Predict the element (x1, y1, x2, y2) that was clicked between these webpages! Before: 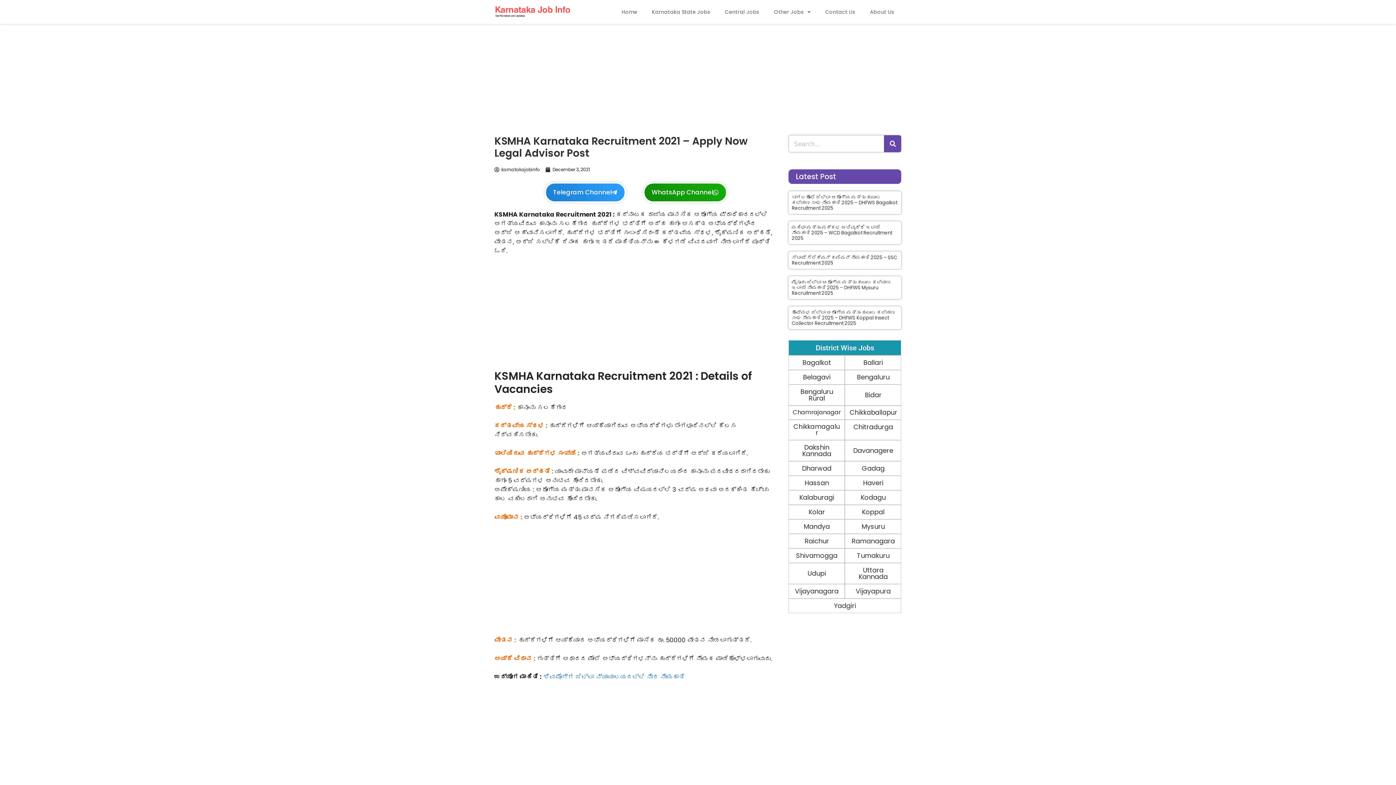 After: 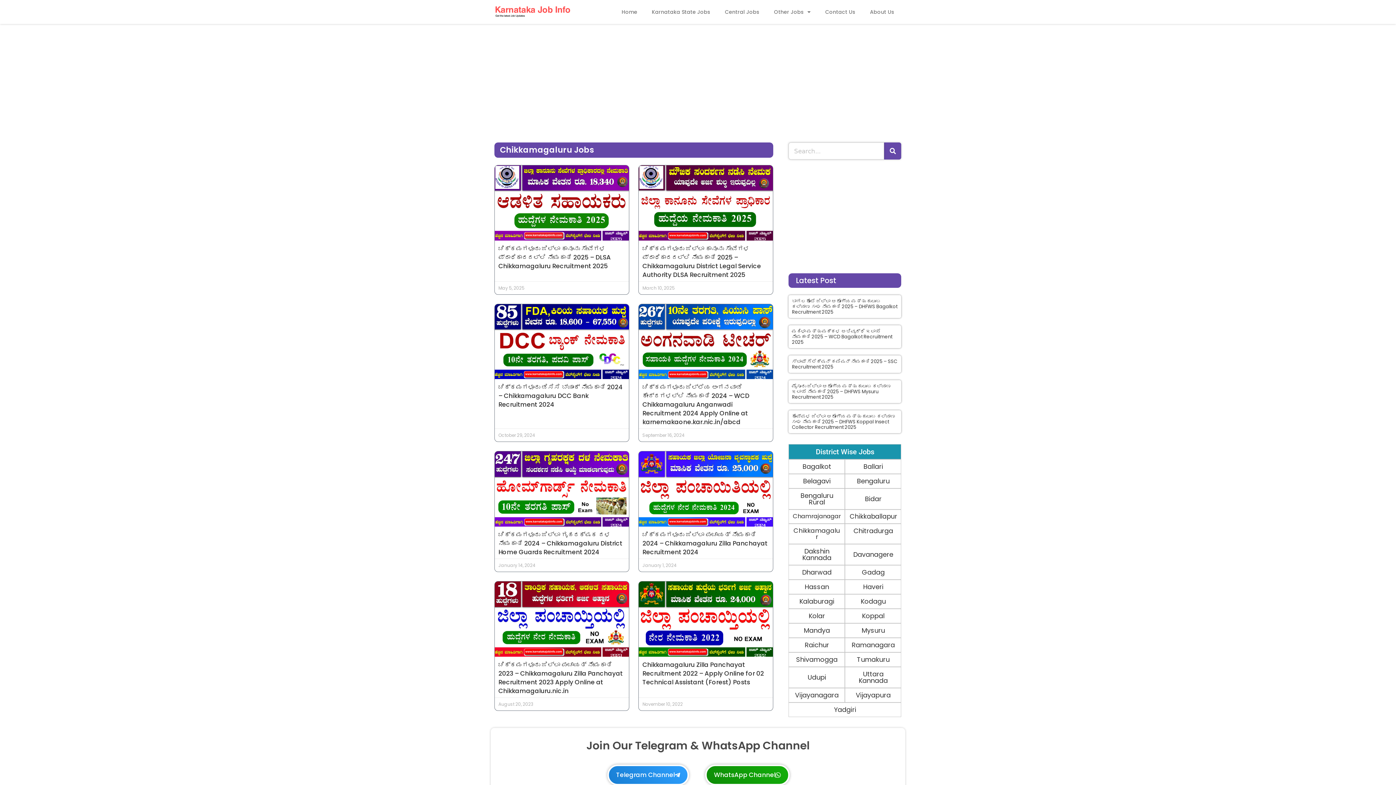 Action: label: Chikkamagalur bbox: (793, 422, 840, 437)